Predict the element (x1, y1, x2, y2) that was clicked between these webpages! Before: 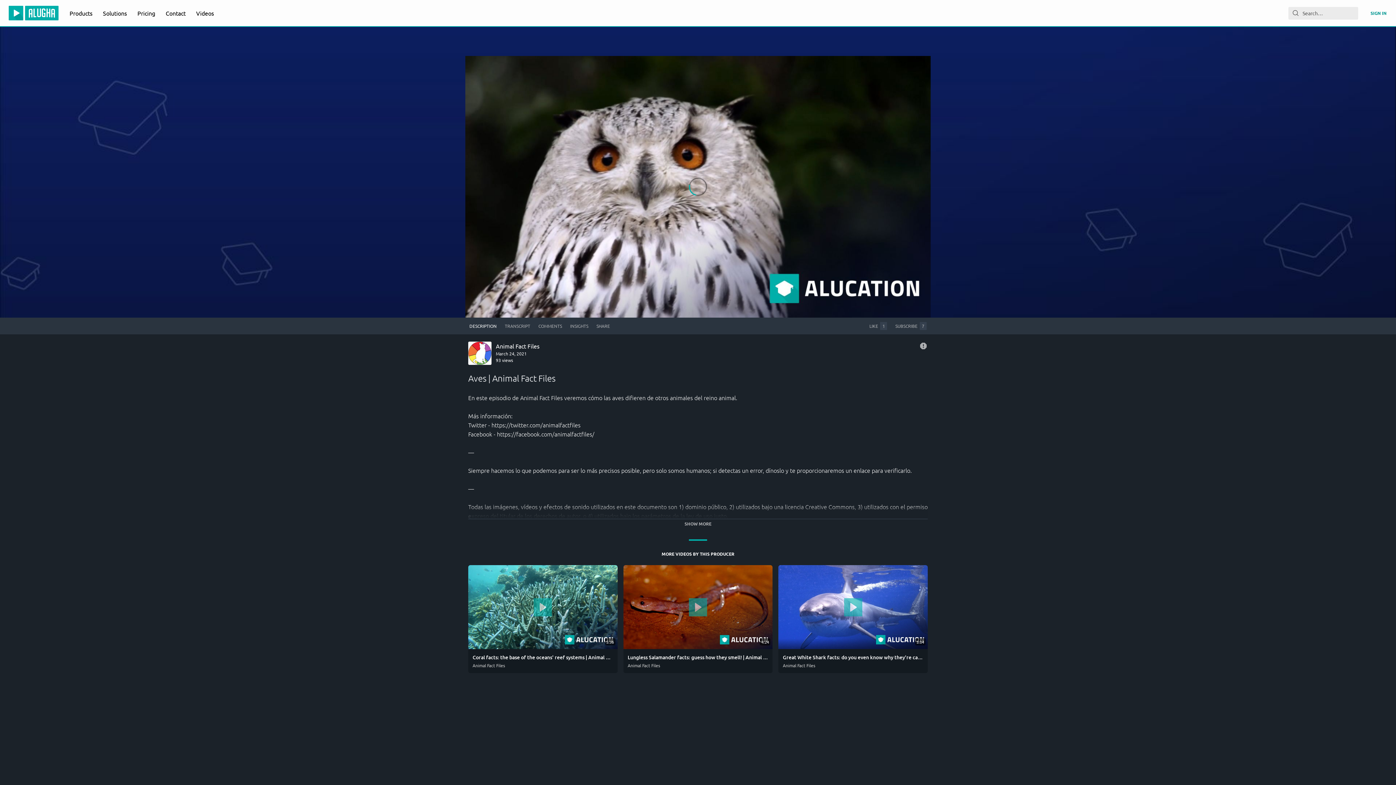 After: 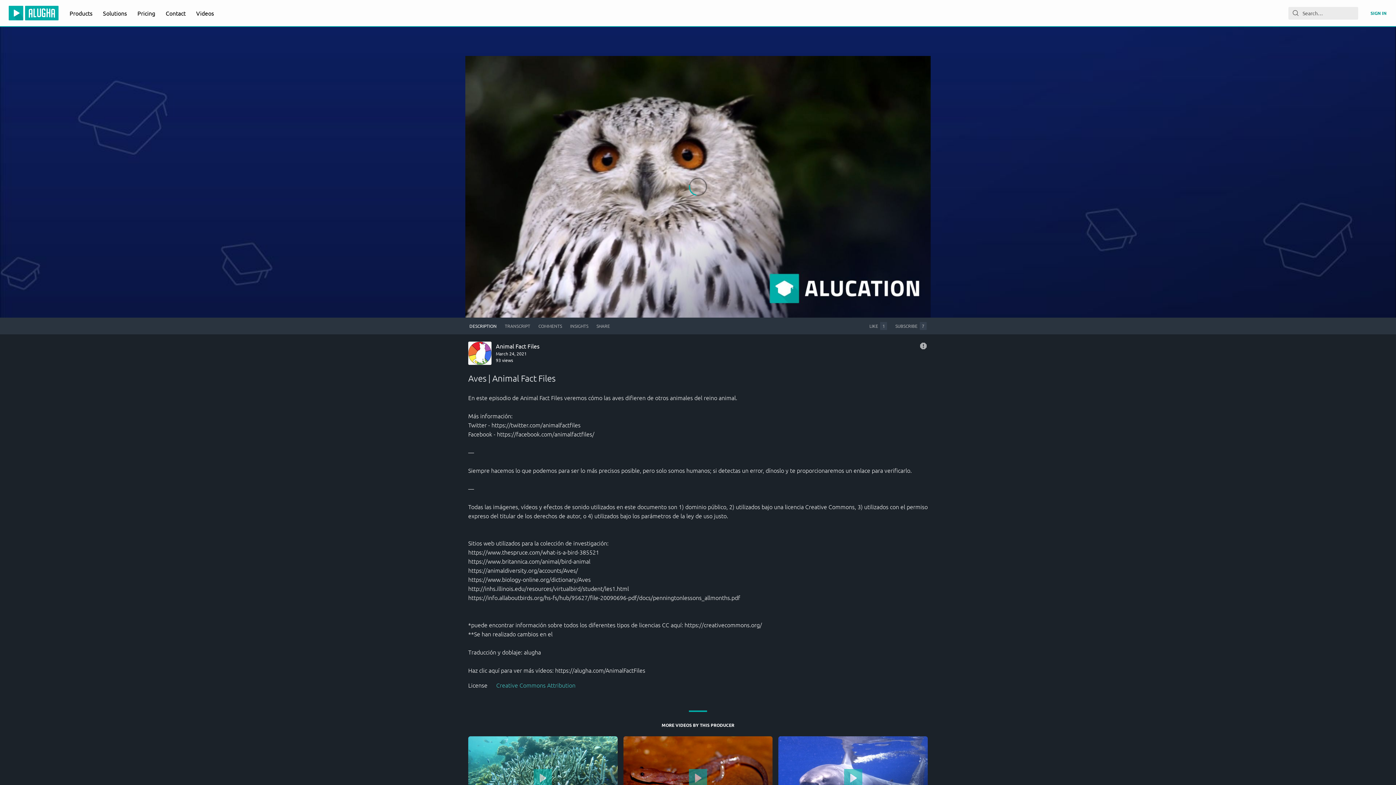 Action: label: SHOW MORE bbox: (468, 519, 928, 528)